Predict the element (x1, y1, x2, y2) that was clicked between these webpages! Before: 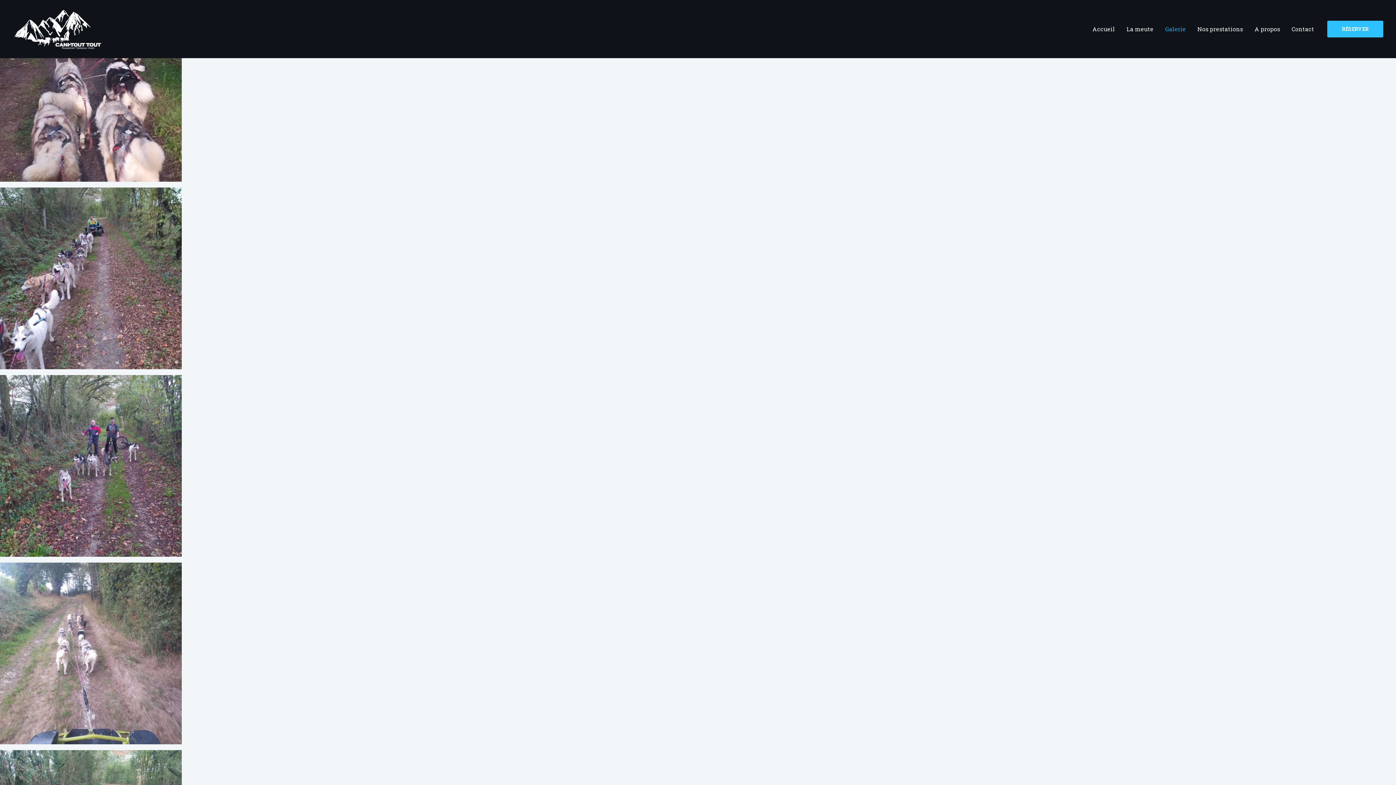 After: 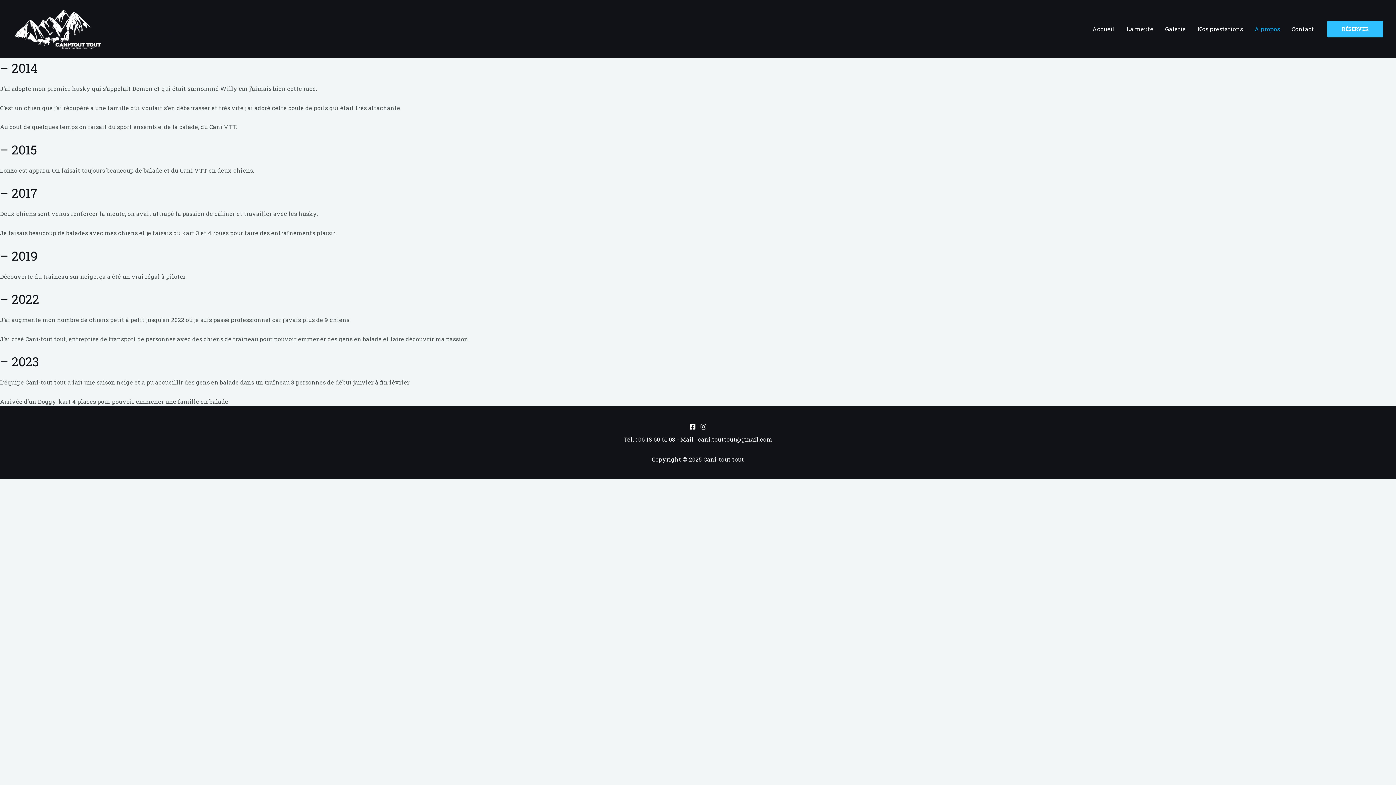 Action: label: A propos bbox: (1249, 0, 1286, 58)